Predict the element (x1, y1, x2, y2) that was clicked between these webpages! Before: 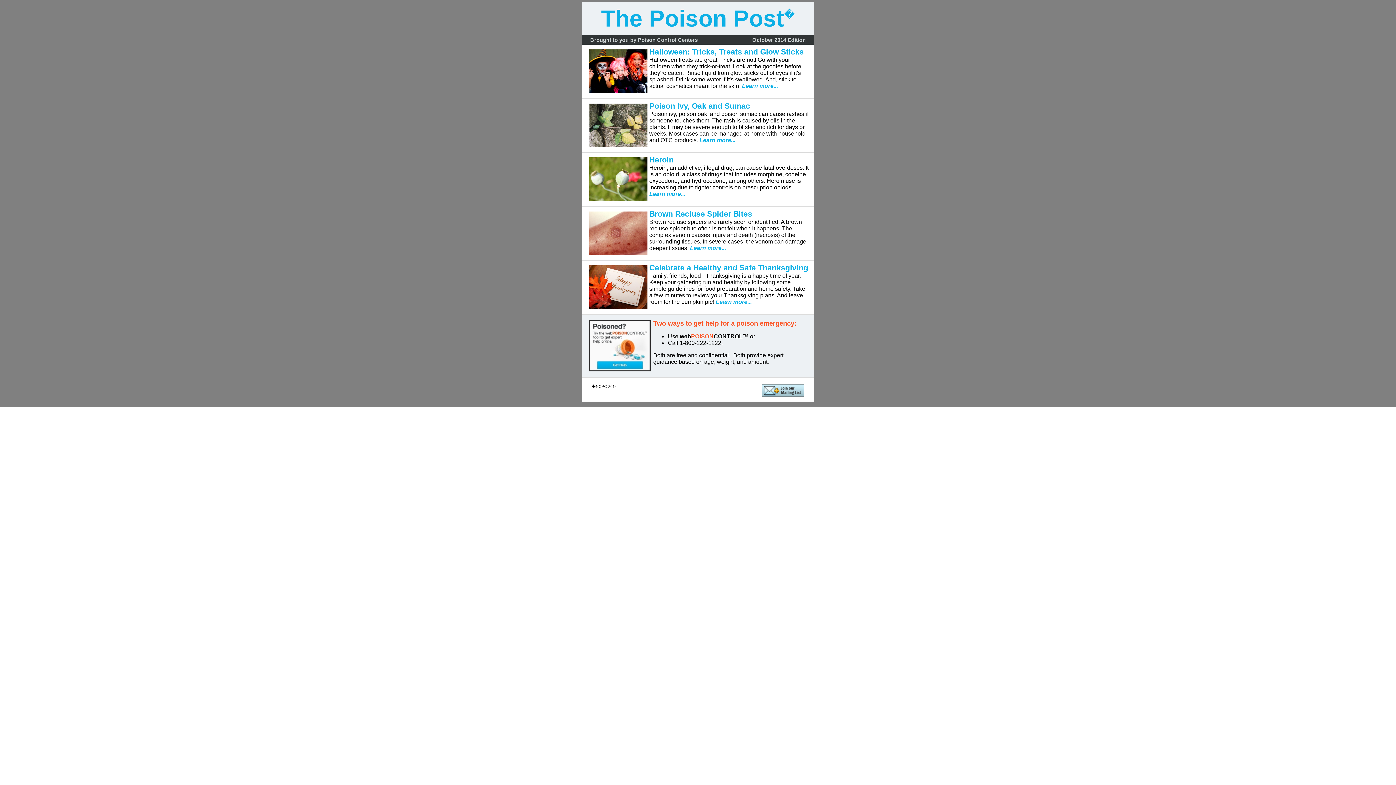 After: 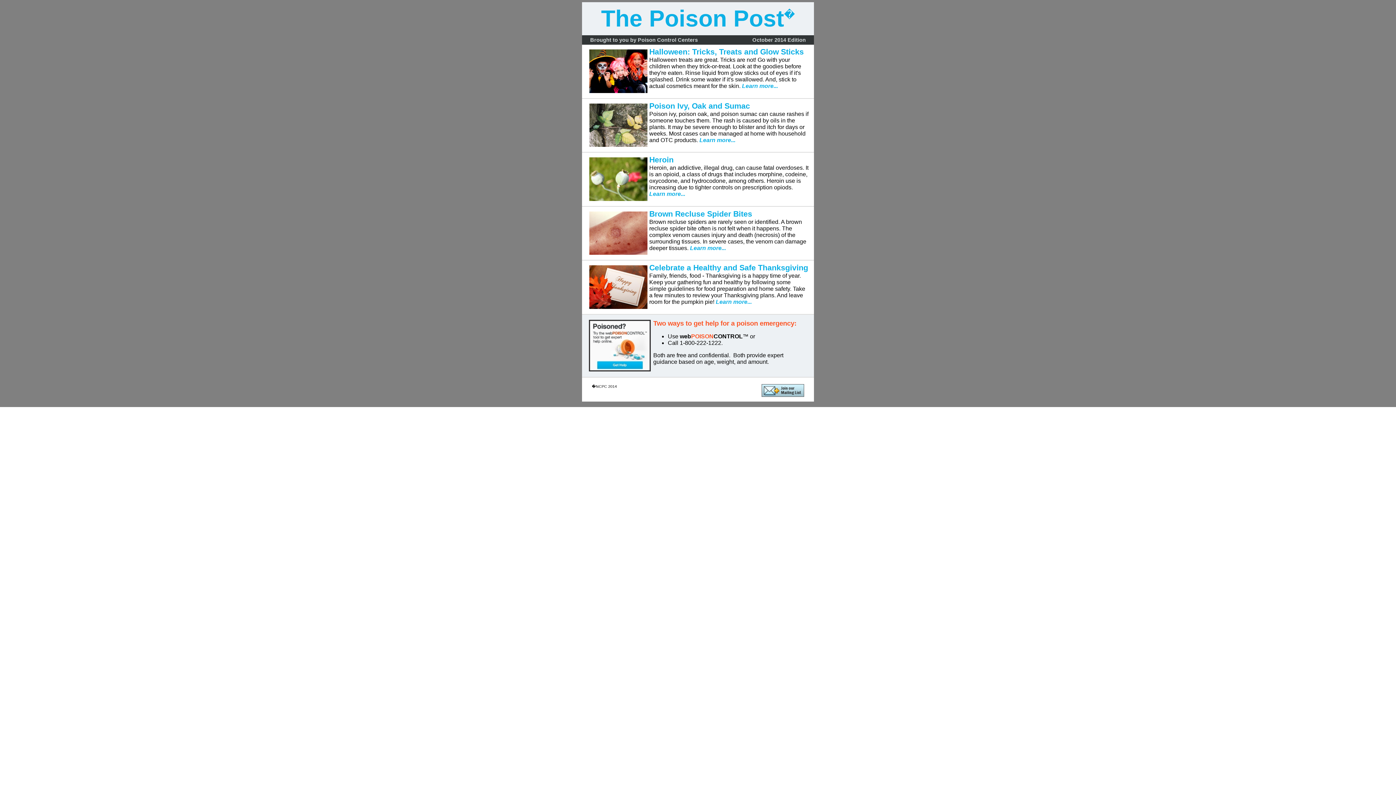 Action: label: Poison Ivy, Oak and Sumac bbox: (649, 101, 750, 110)